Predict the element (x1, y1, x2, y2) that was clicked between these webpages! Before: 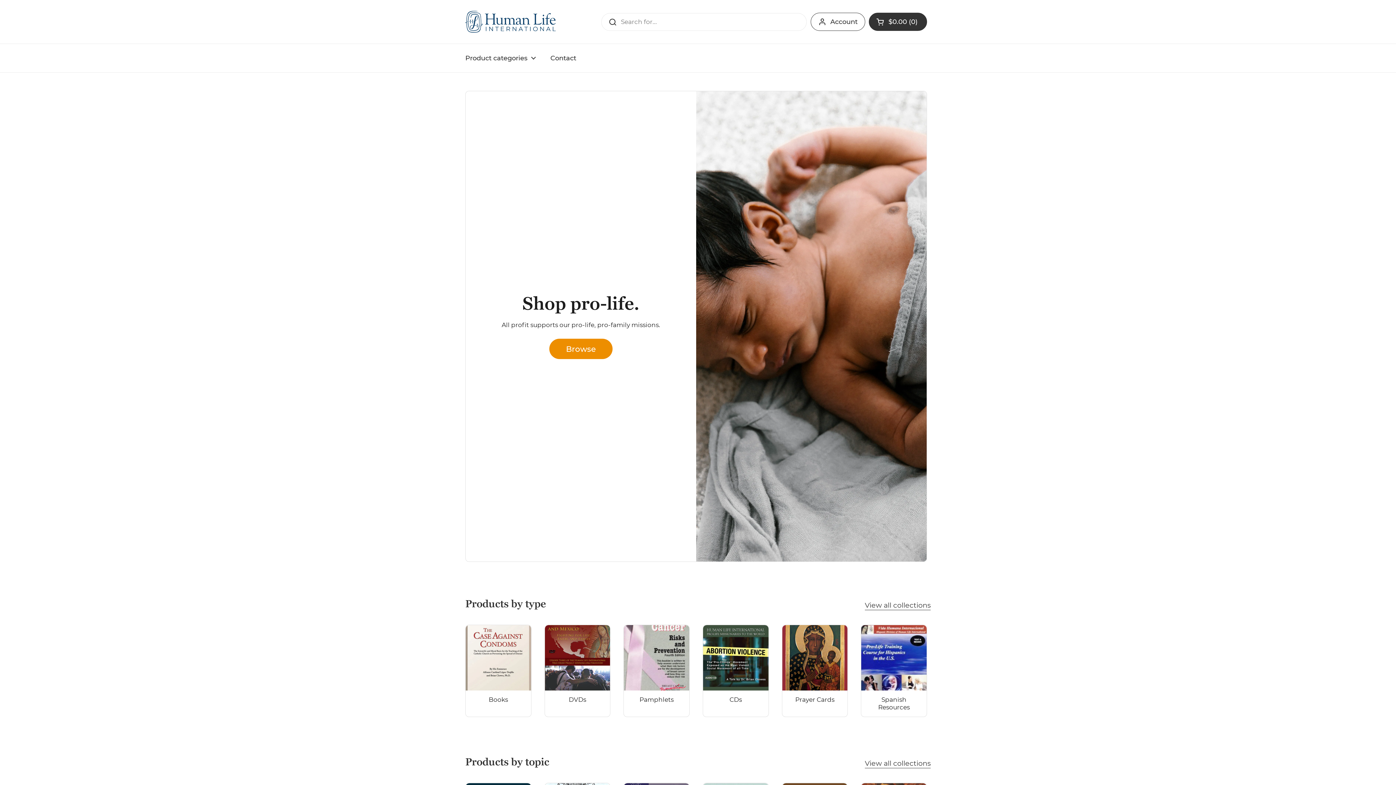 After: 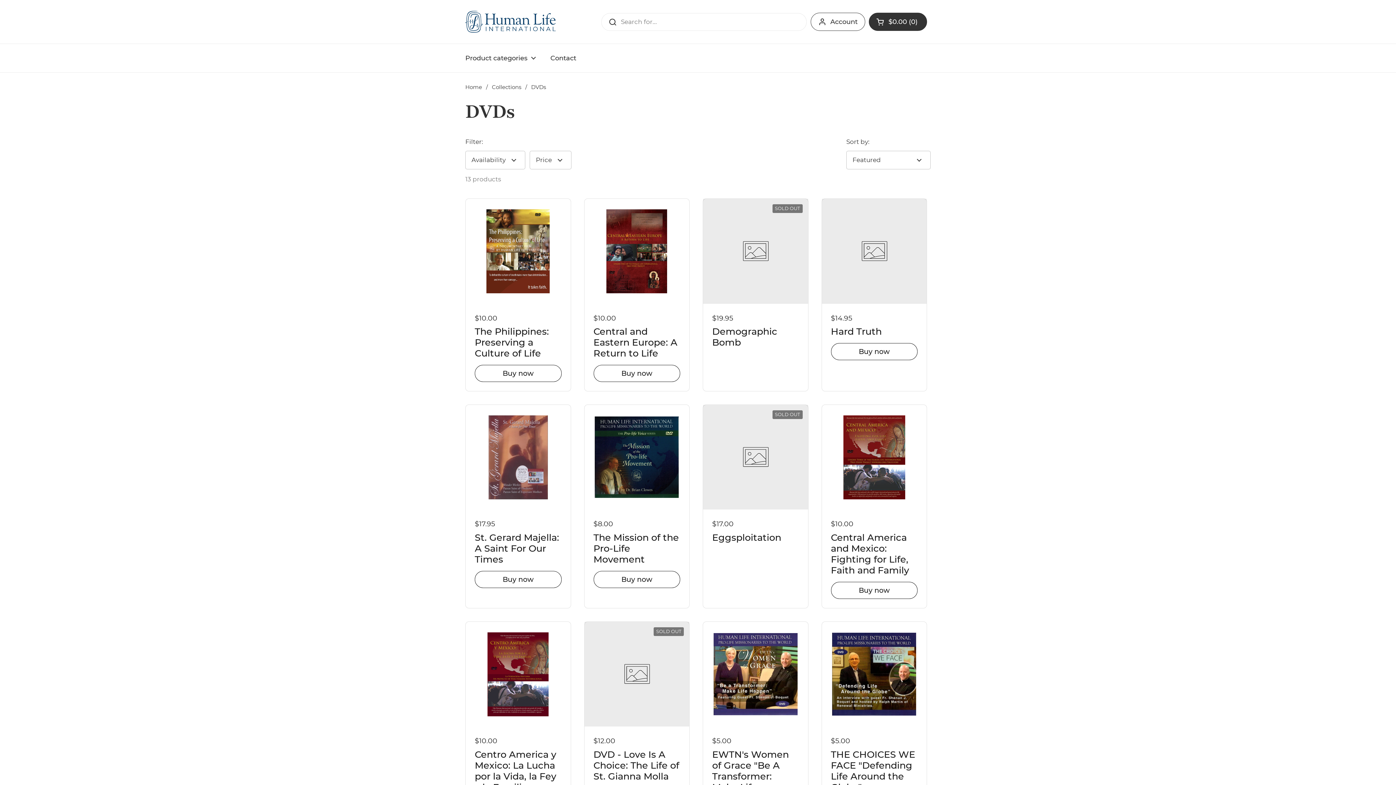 Action: bbox: (544, 625, 610, 716) label: DVDs